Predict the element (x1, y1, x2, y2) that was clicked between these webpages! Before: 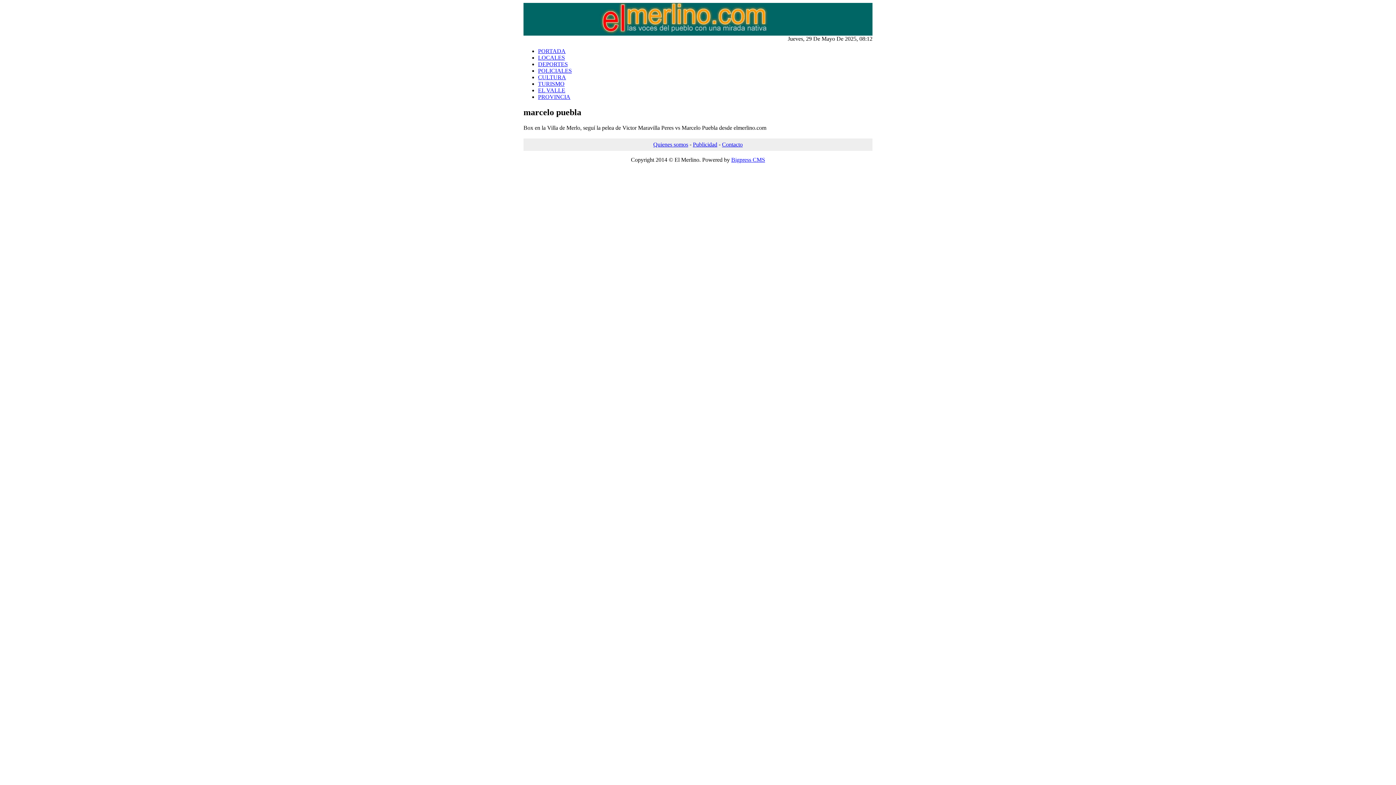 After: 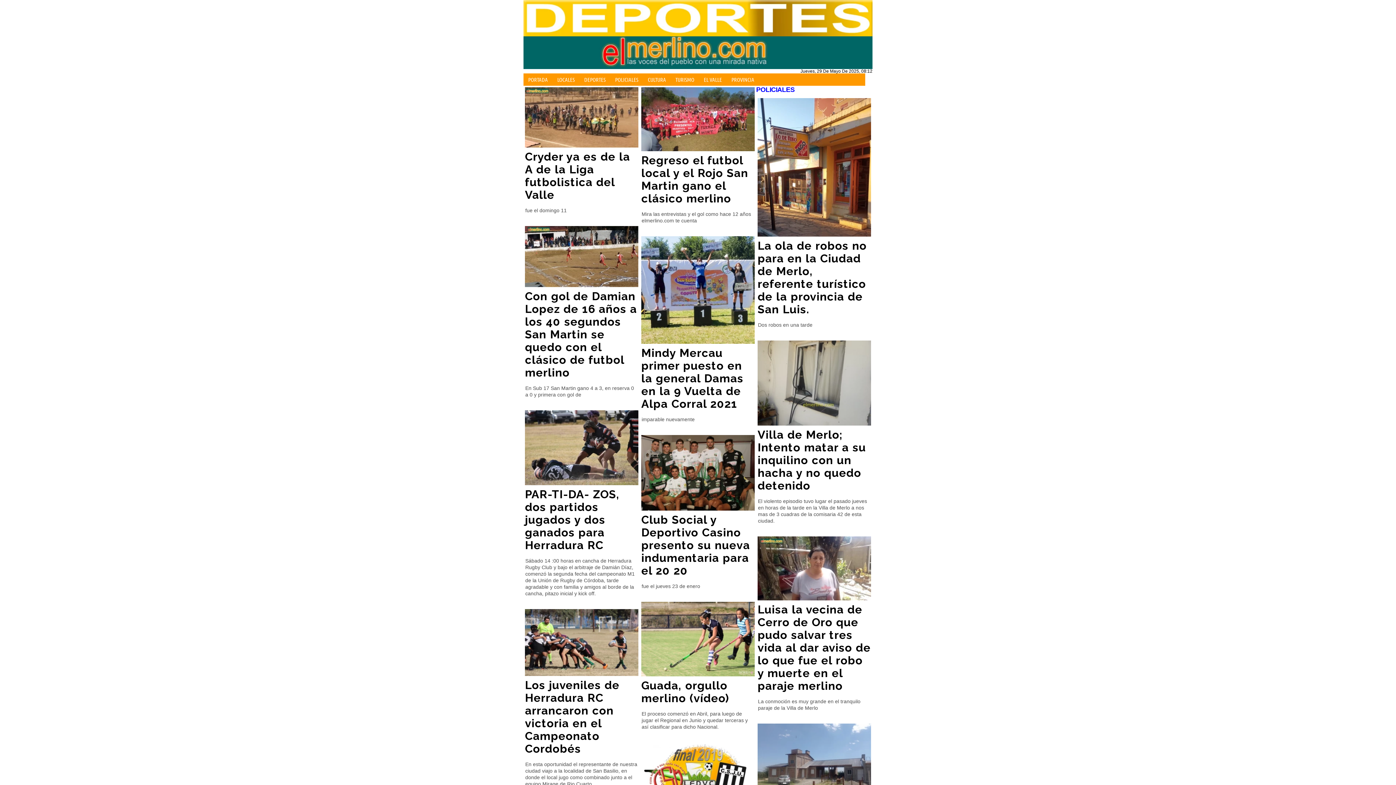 Action: label: DEPORTES bbox: (538, 61, 568, 67)